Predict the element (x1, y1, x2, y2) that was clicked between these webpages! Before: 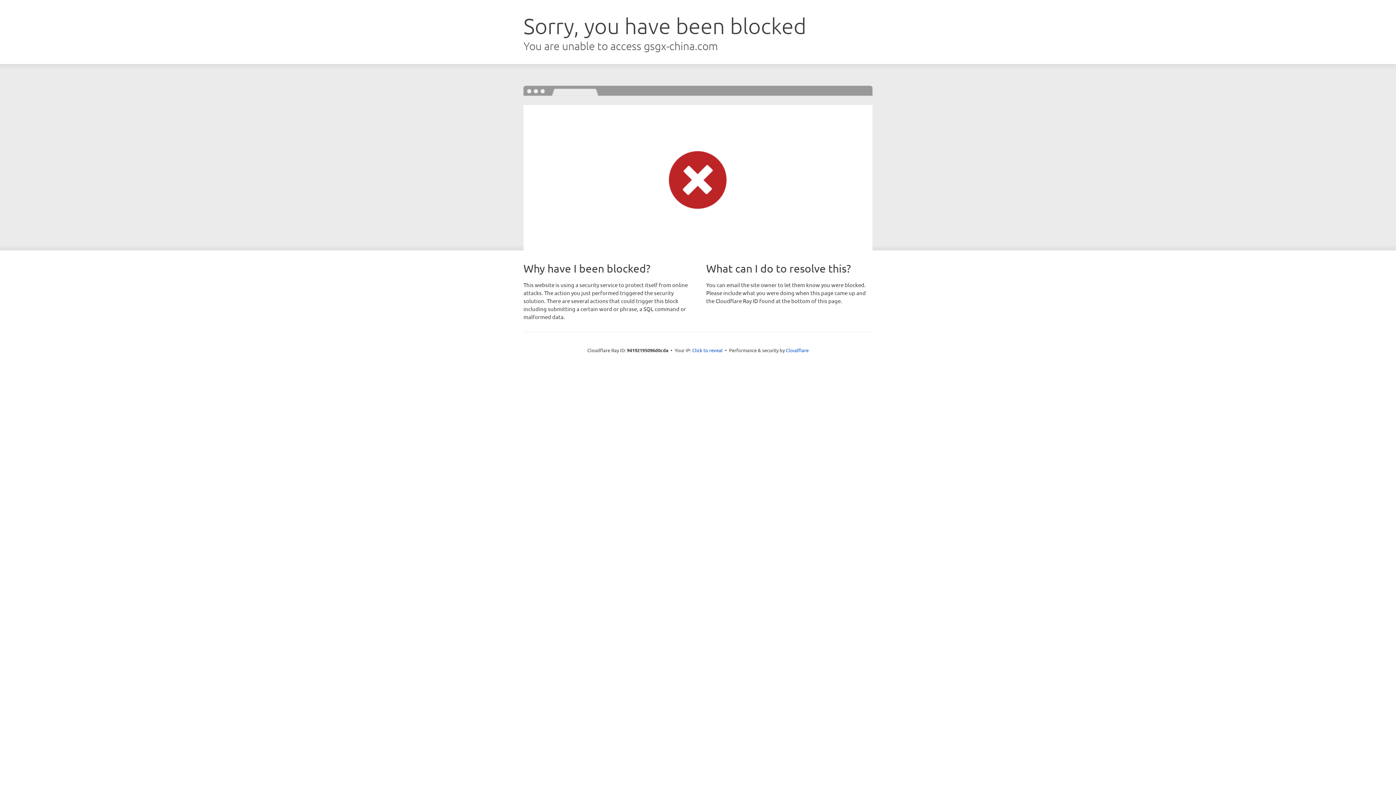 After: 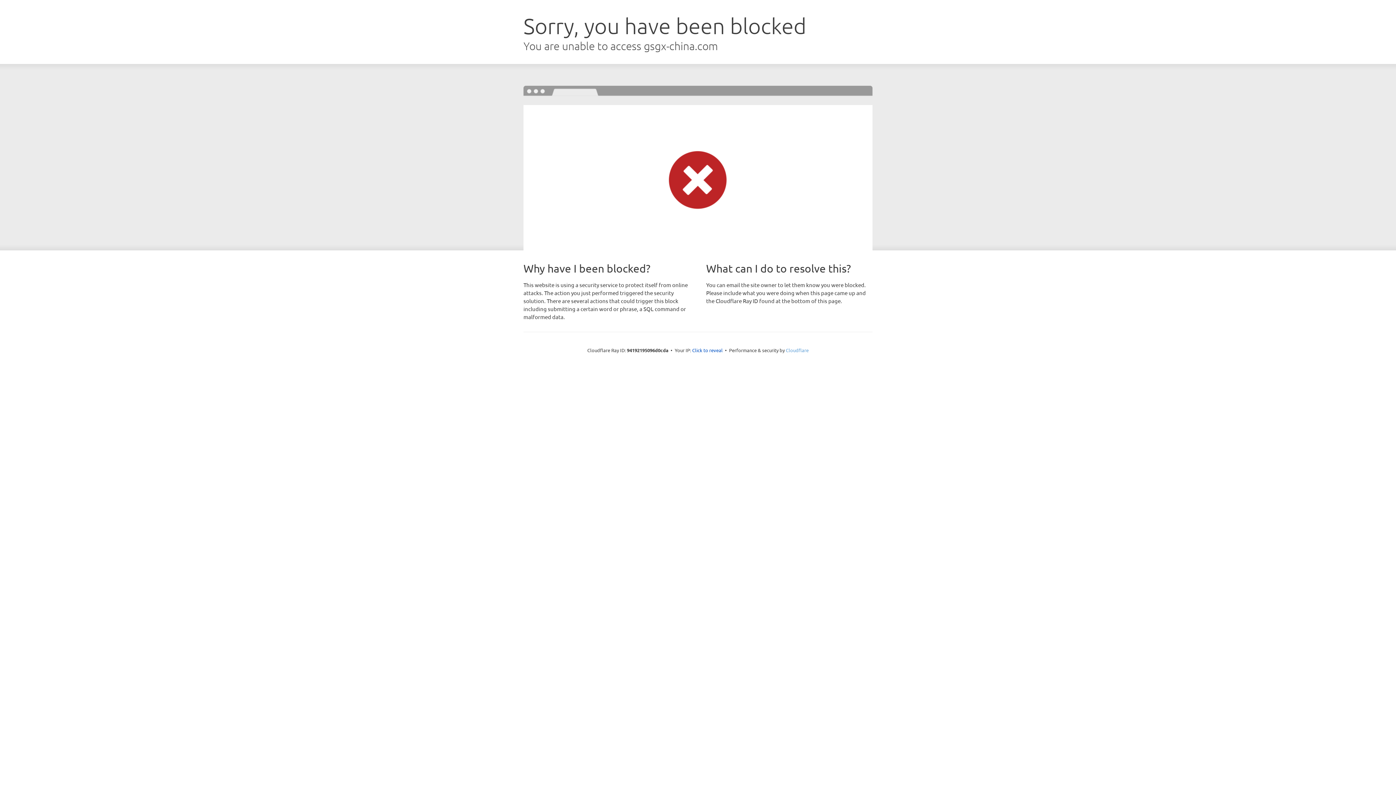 Action: label: Cloudflare bbox: (786, 347, 808, 353)